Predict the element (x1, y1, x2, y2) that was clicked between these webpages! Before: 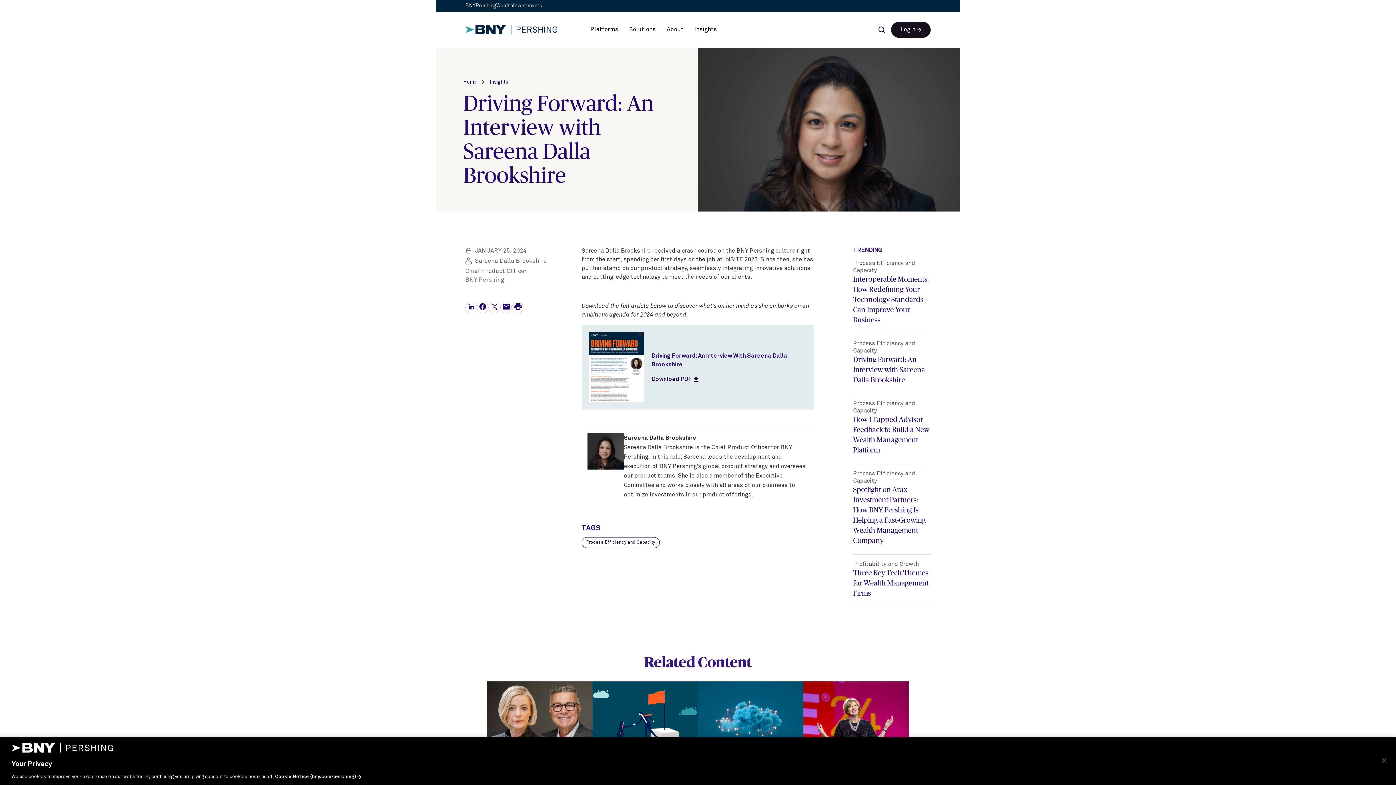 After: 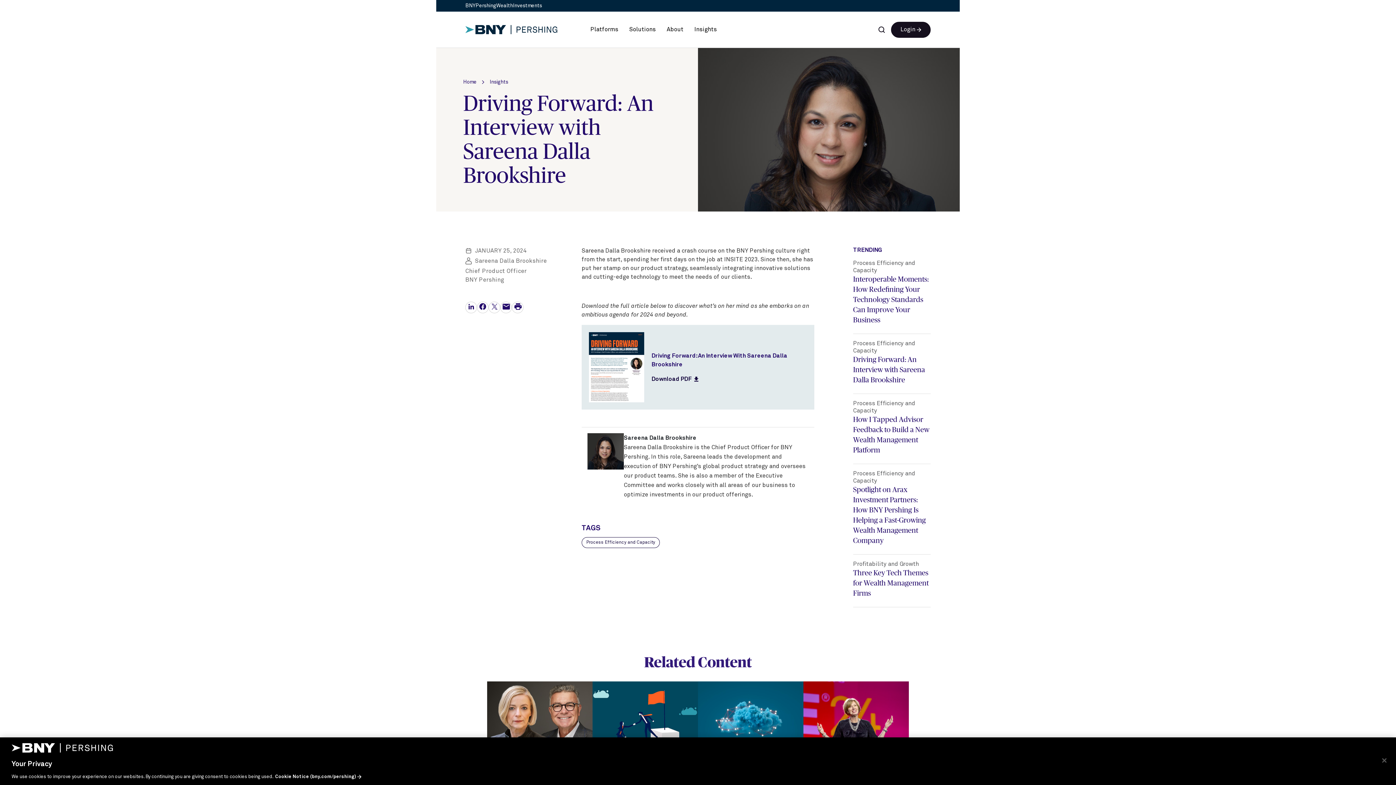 Action: bbox: (512, 301, 523, 313)